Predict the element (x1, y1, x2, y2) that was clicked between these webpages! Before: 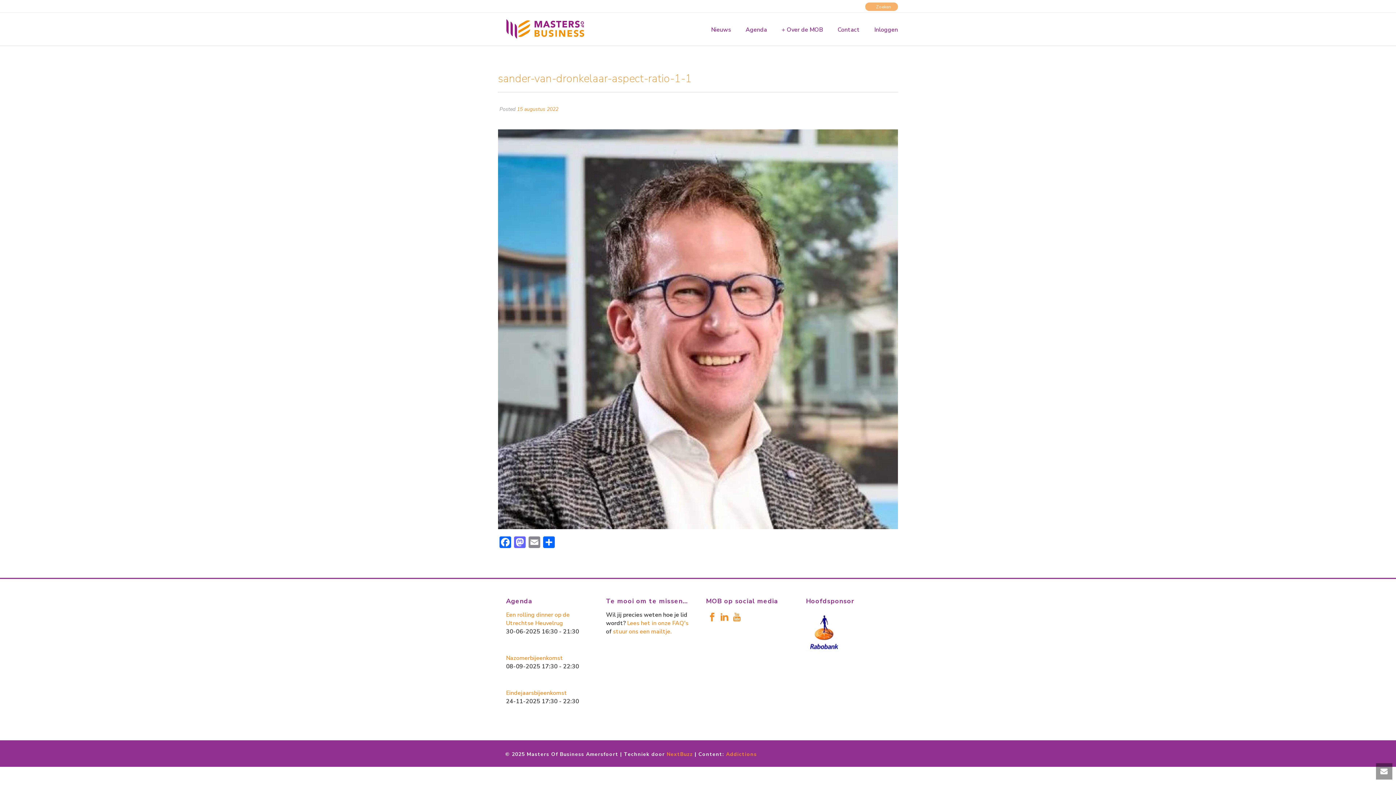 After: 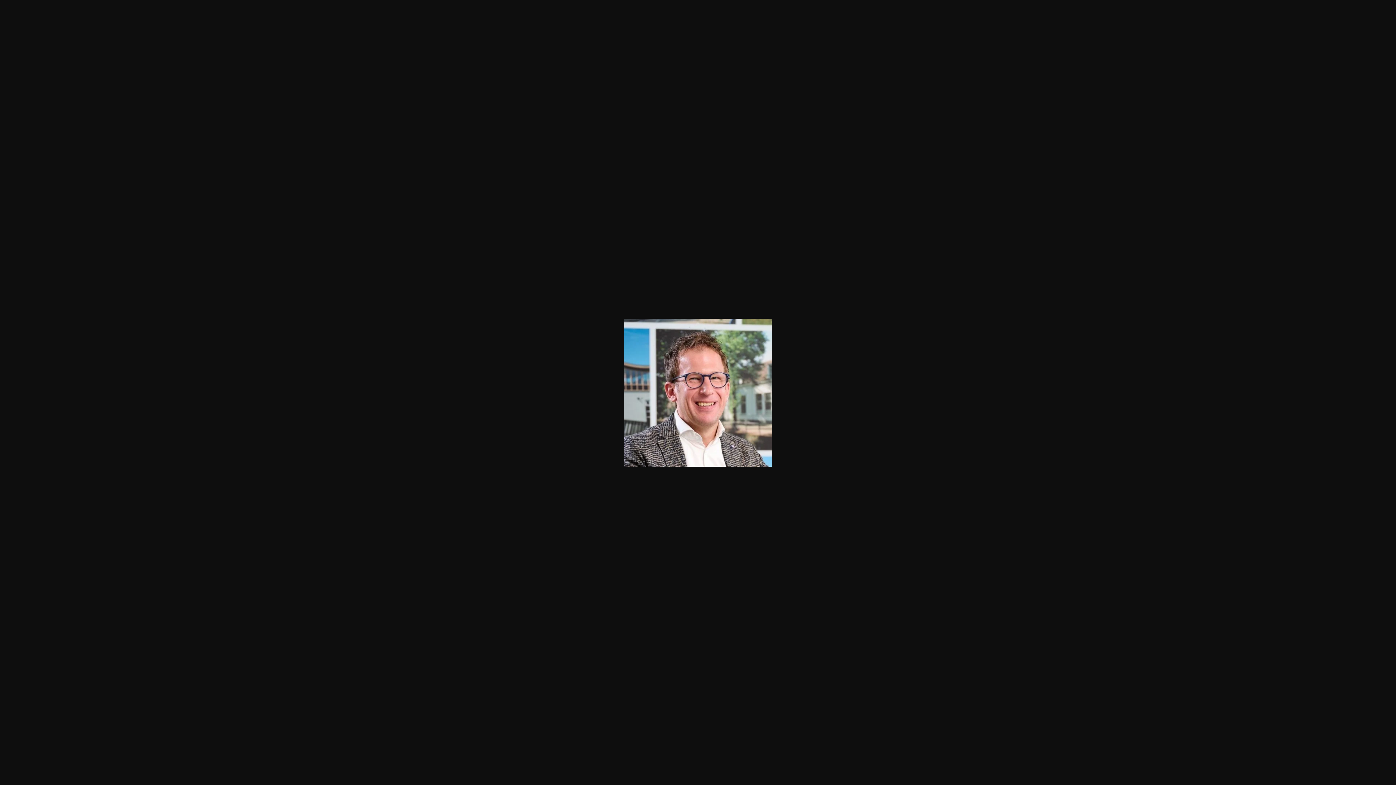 Action: bbox: (498, 325, 898, 333)